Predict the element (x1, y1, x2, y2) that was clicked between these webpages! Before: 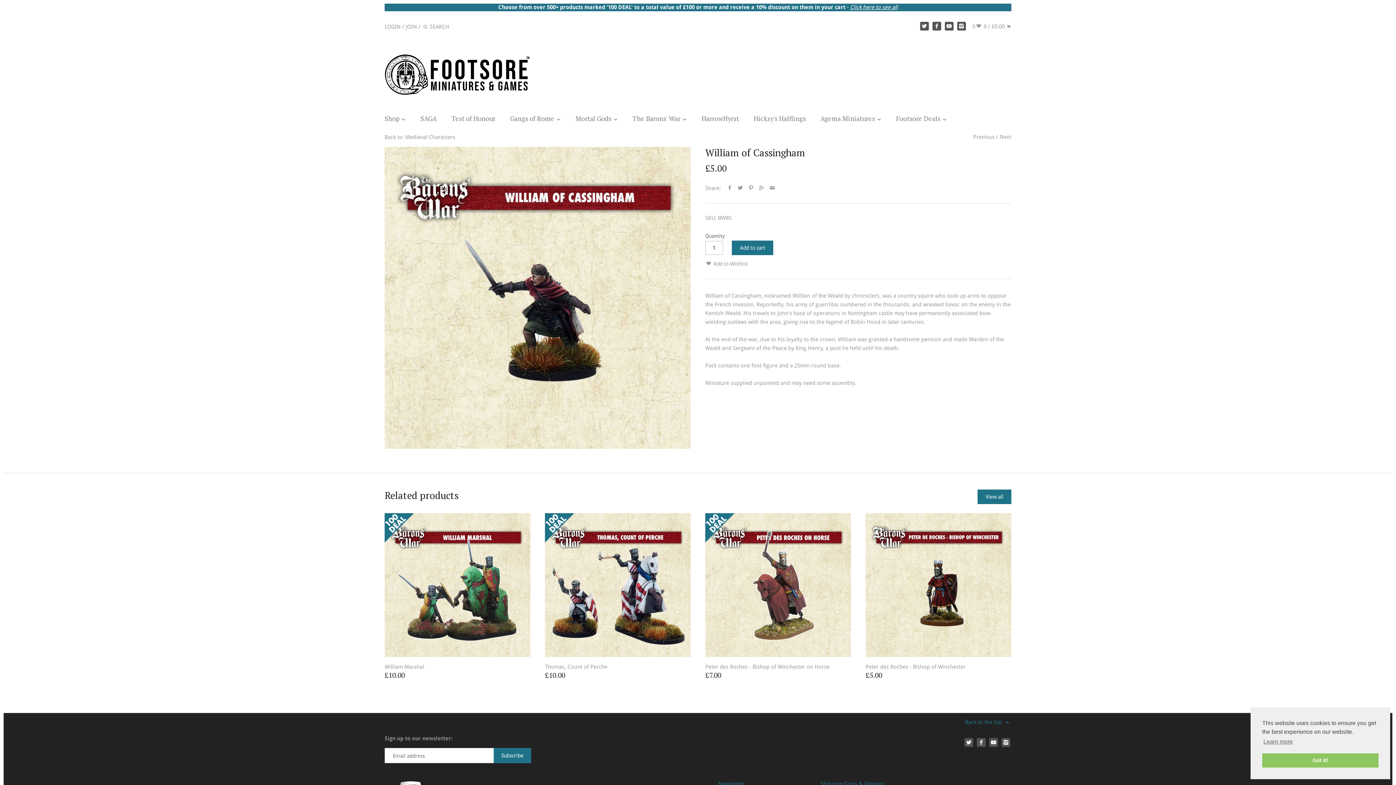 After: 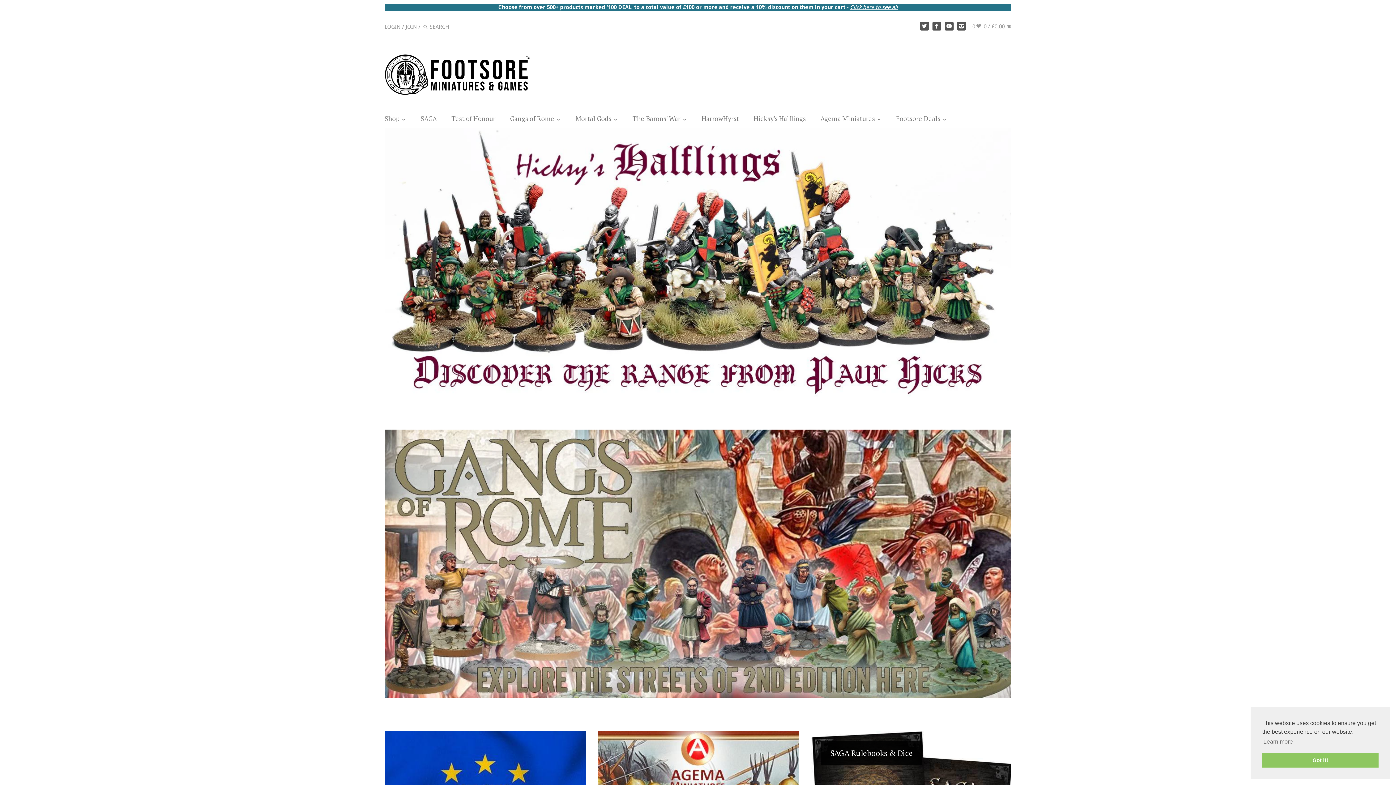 Action: bbox: (384, 780, 437, 787)